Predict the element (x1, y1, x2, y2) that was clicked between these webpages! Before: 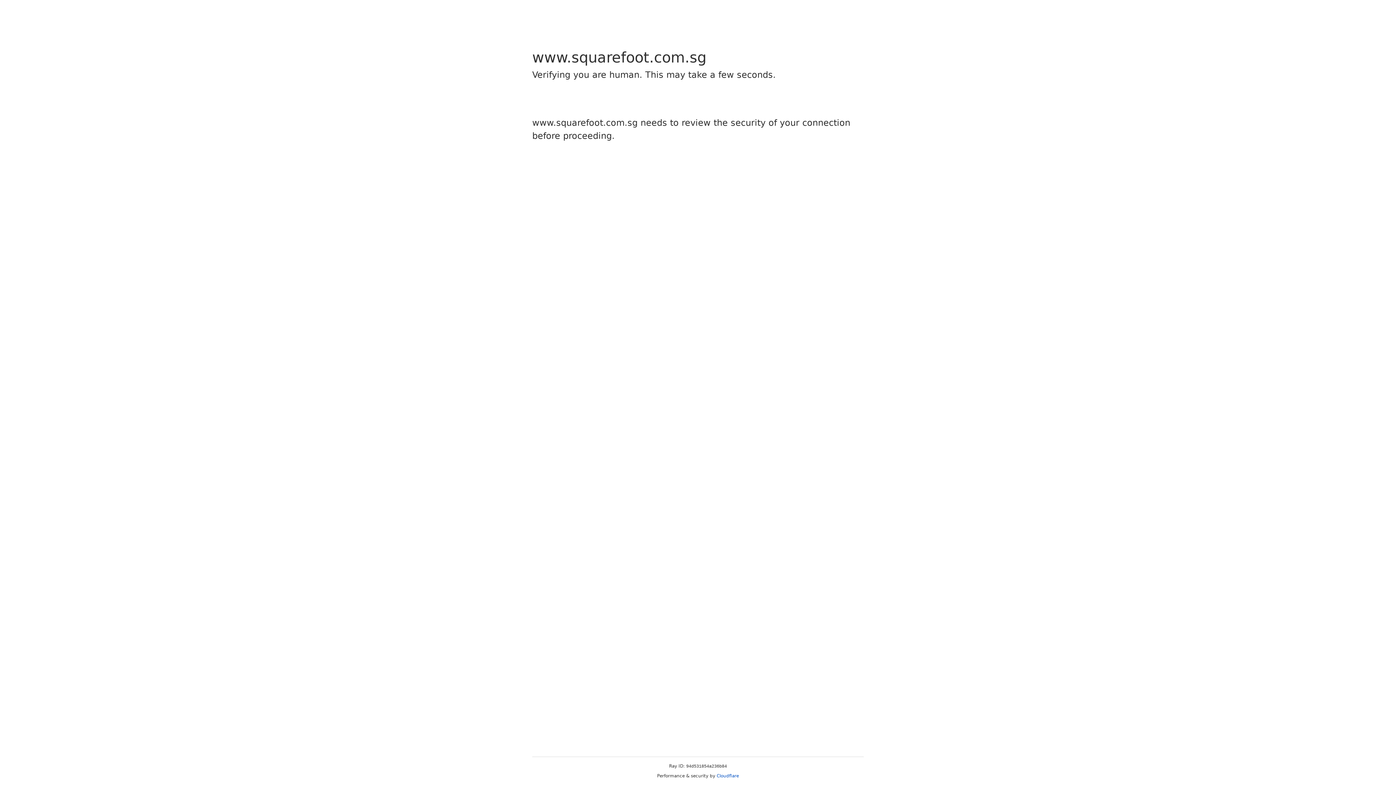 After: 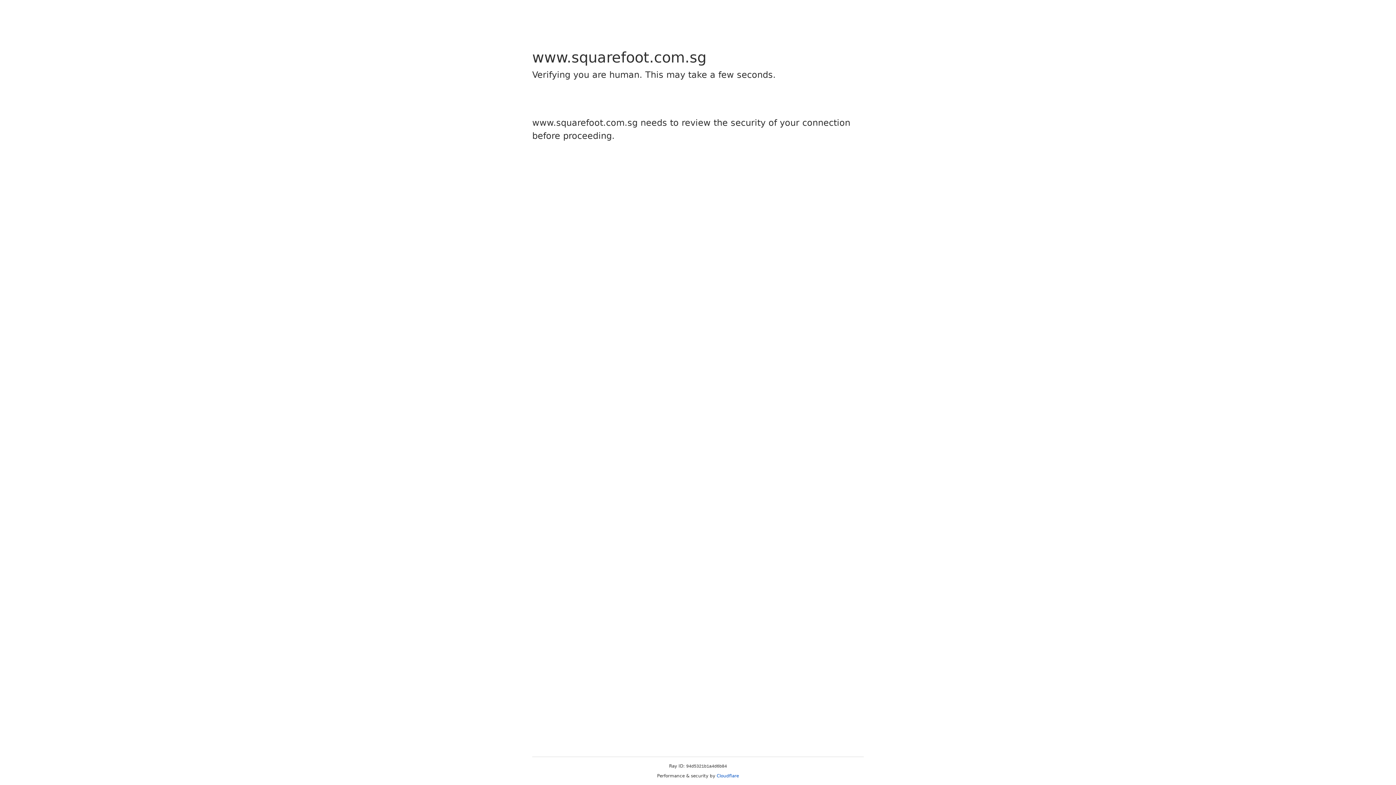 Action: label: Cloudflare bbox: (716, 773, 739, 778)